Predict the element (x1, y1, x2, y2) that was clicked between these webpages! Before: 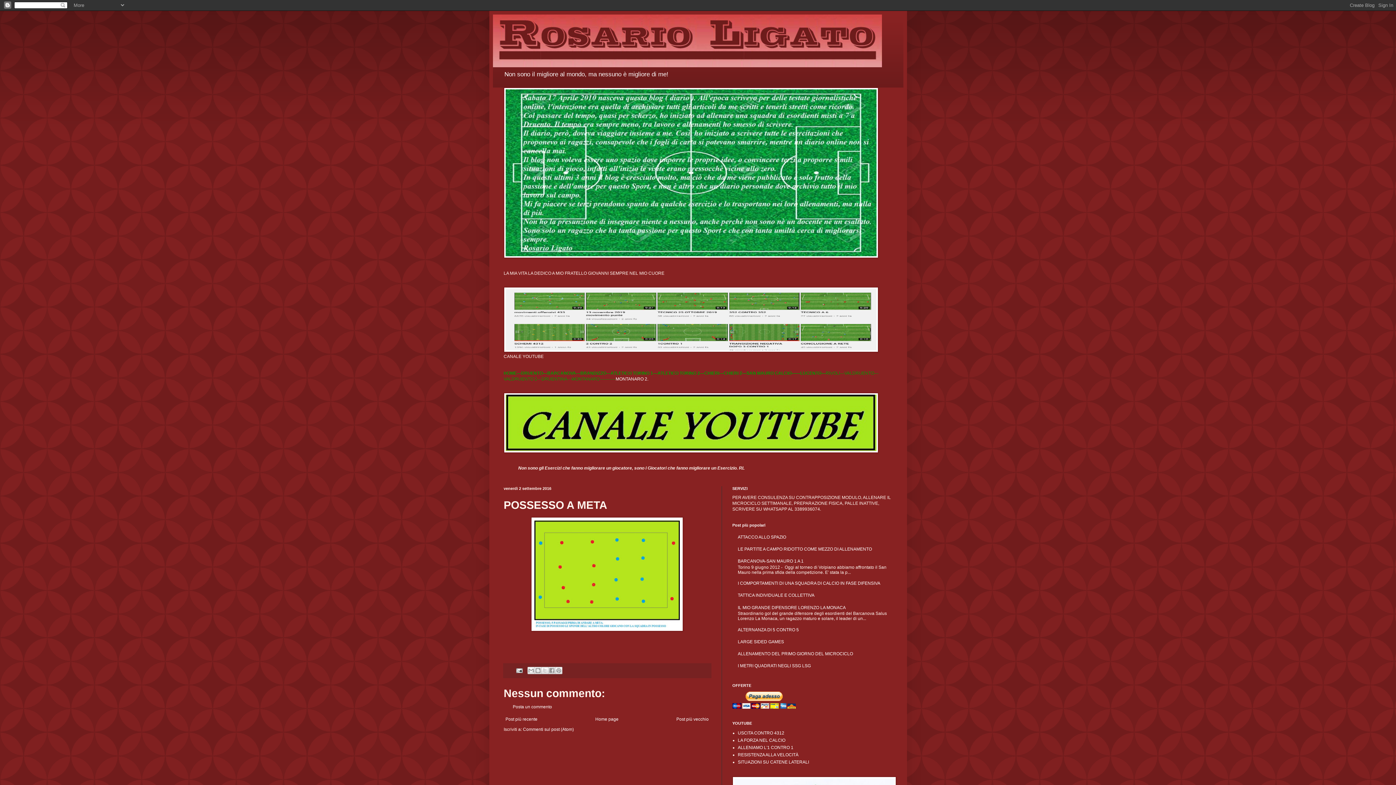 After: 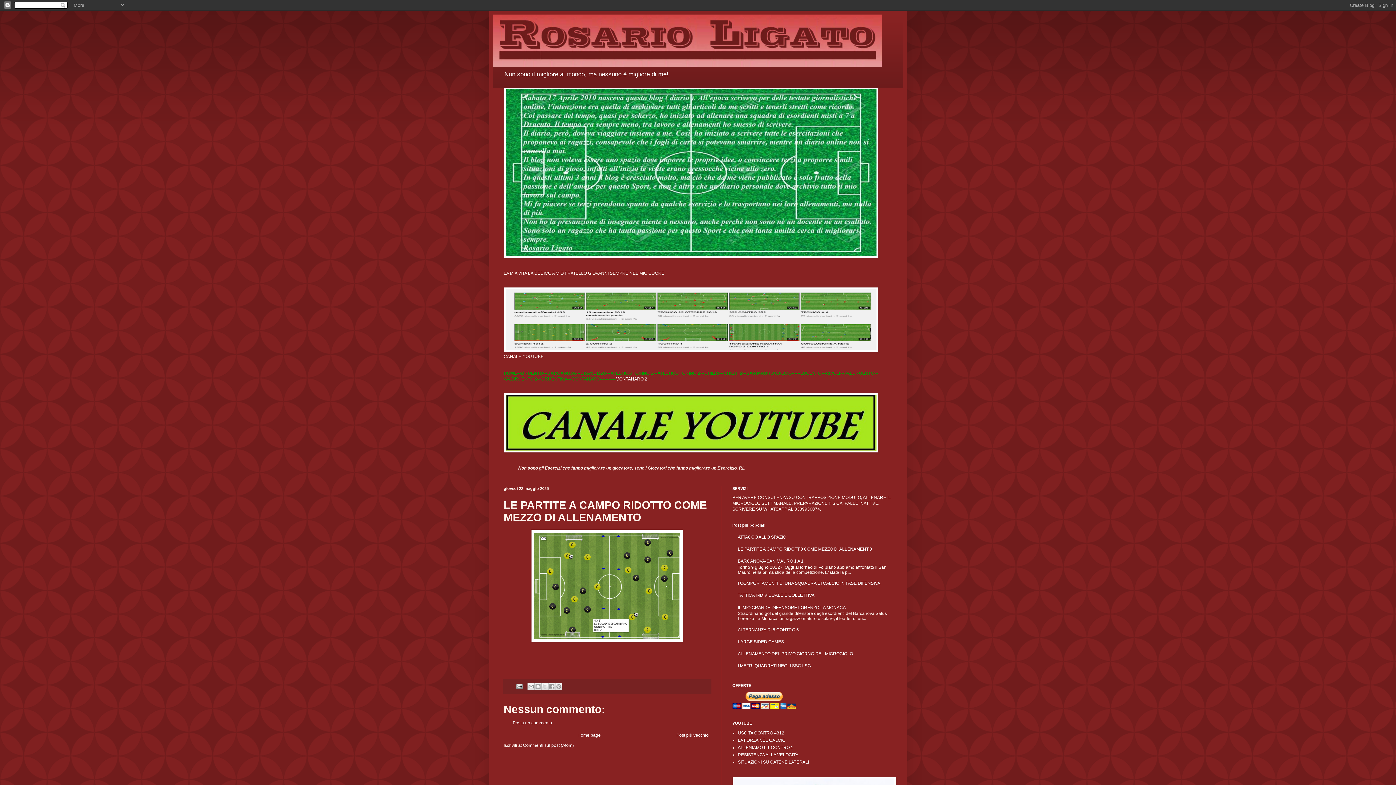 Action: label: LE PARTITE A CAMPO RIDOTTO COME MEZZO DI ALLENAMENTO bbox: (738, 546, 872, 551)